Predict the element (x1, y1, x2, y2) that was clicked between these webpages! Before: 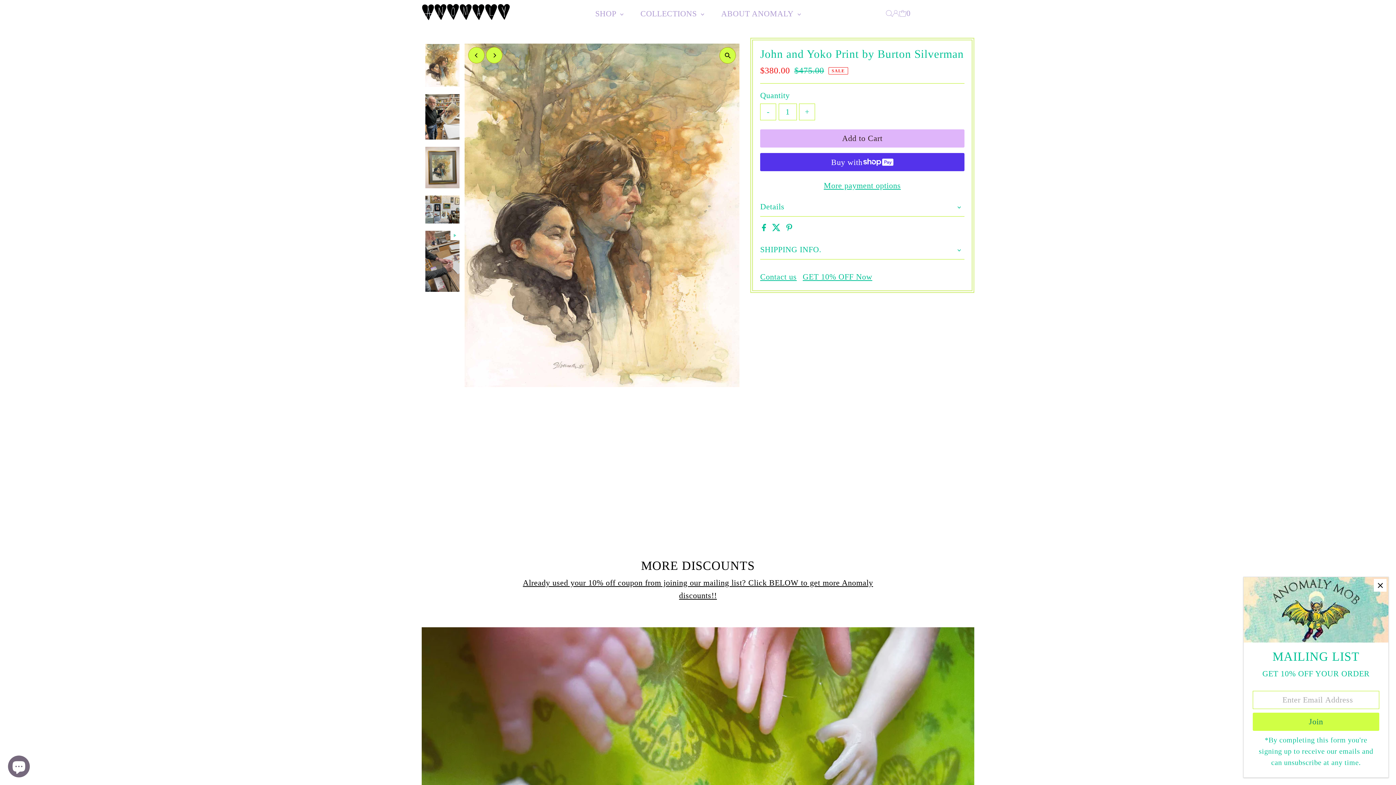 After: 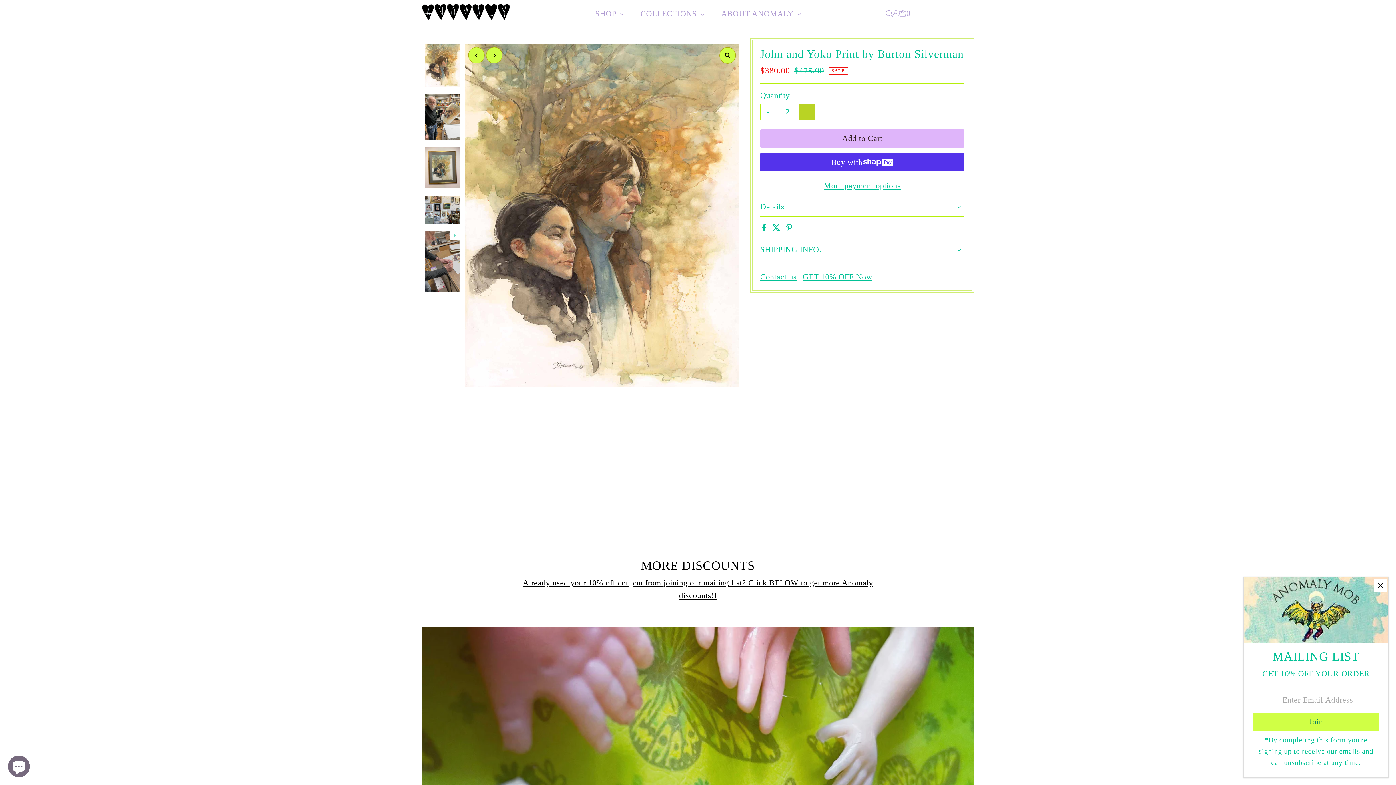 Action: label: + bbox: (799, 103, 815, 120)